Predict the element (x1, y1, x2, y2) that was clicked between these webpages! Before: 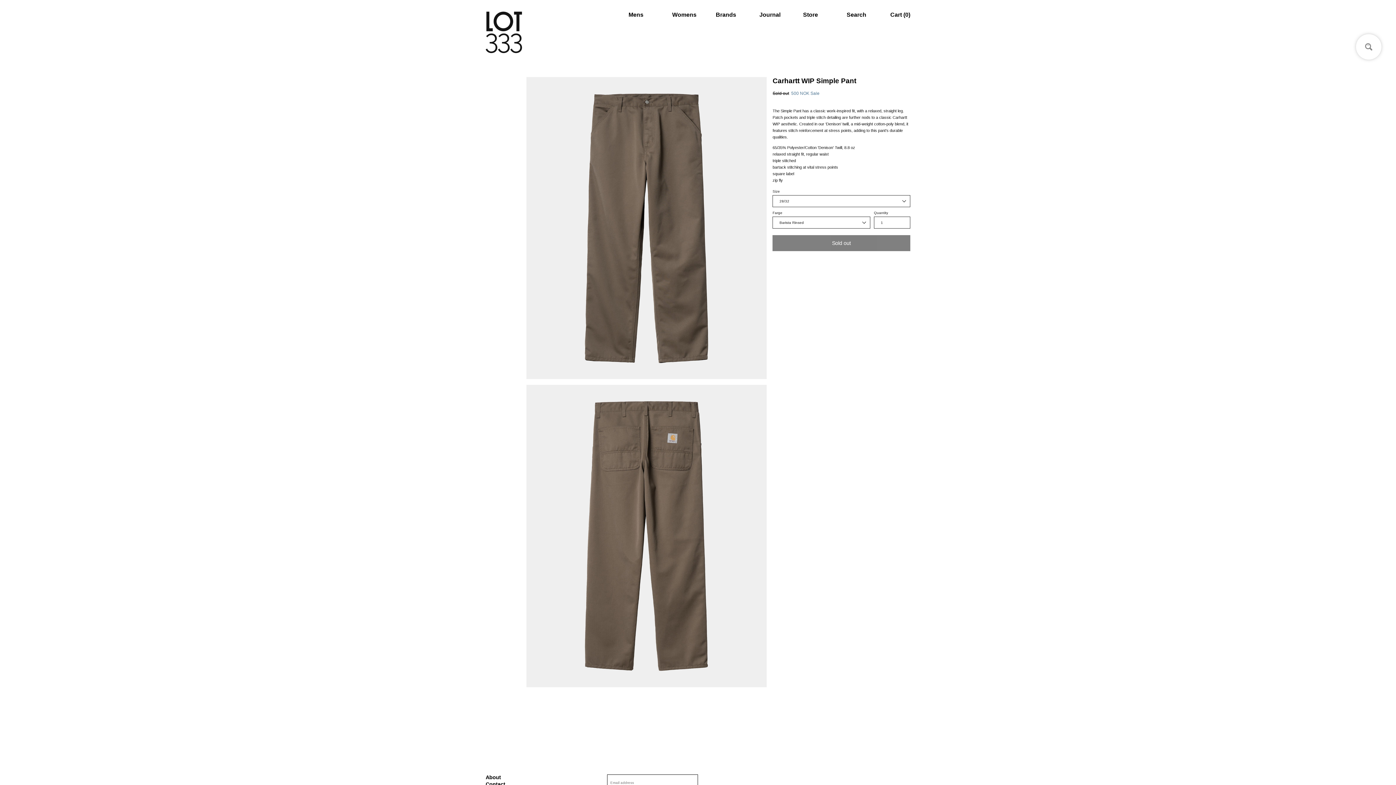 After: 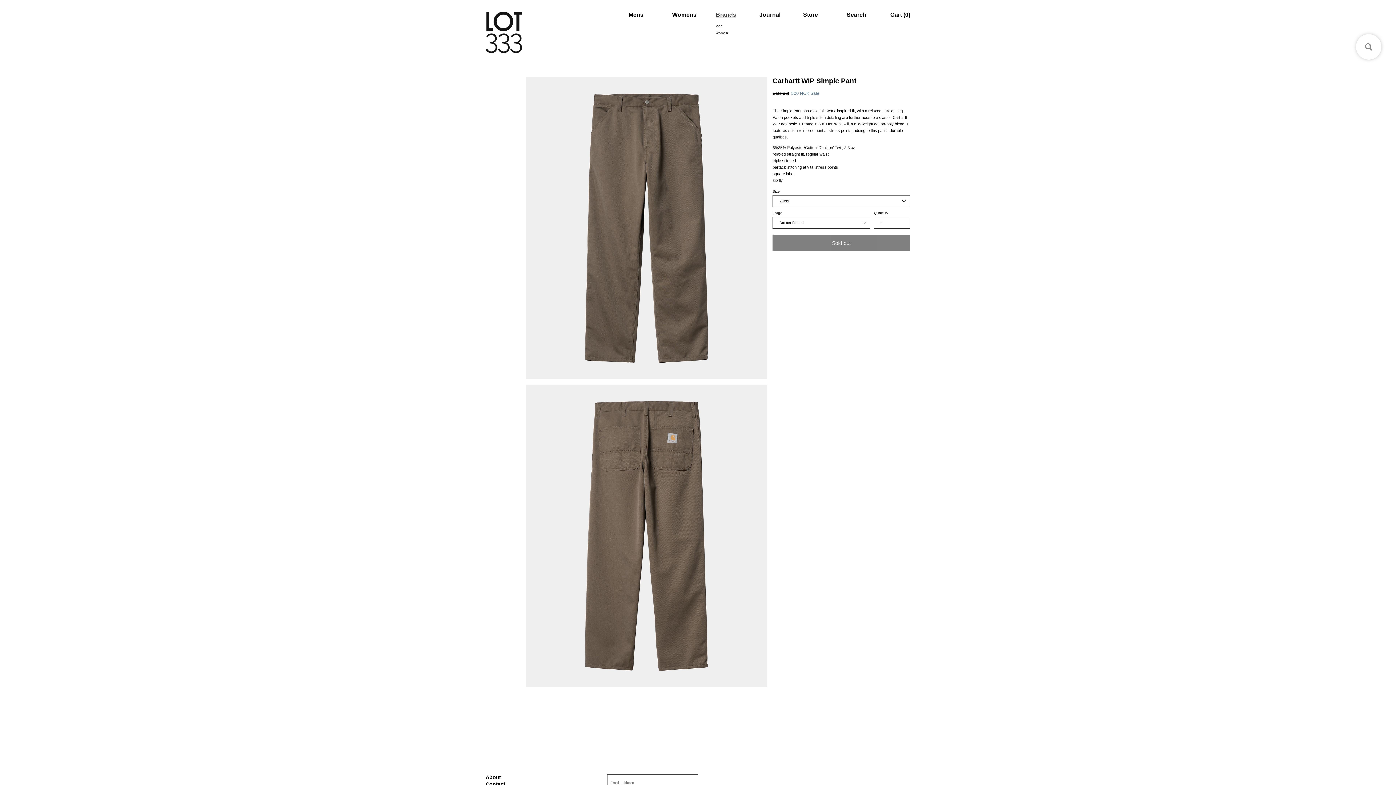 Action: bbox: (716, 11, 759, 18) label: Brands